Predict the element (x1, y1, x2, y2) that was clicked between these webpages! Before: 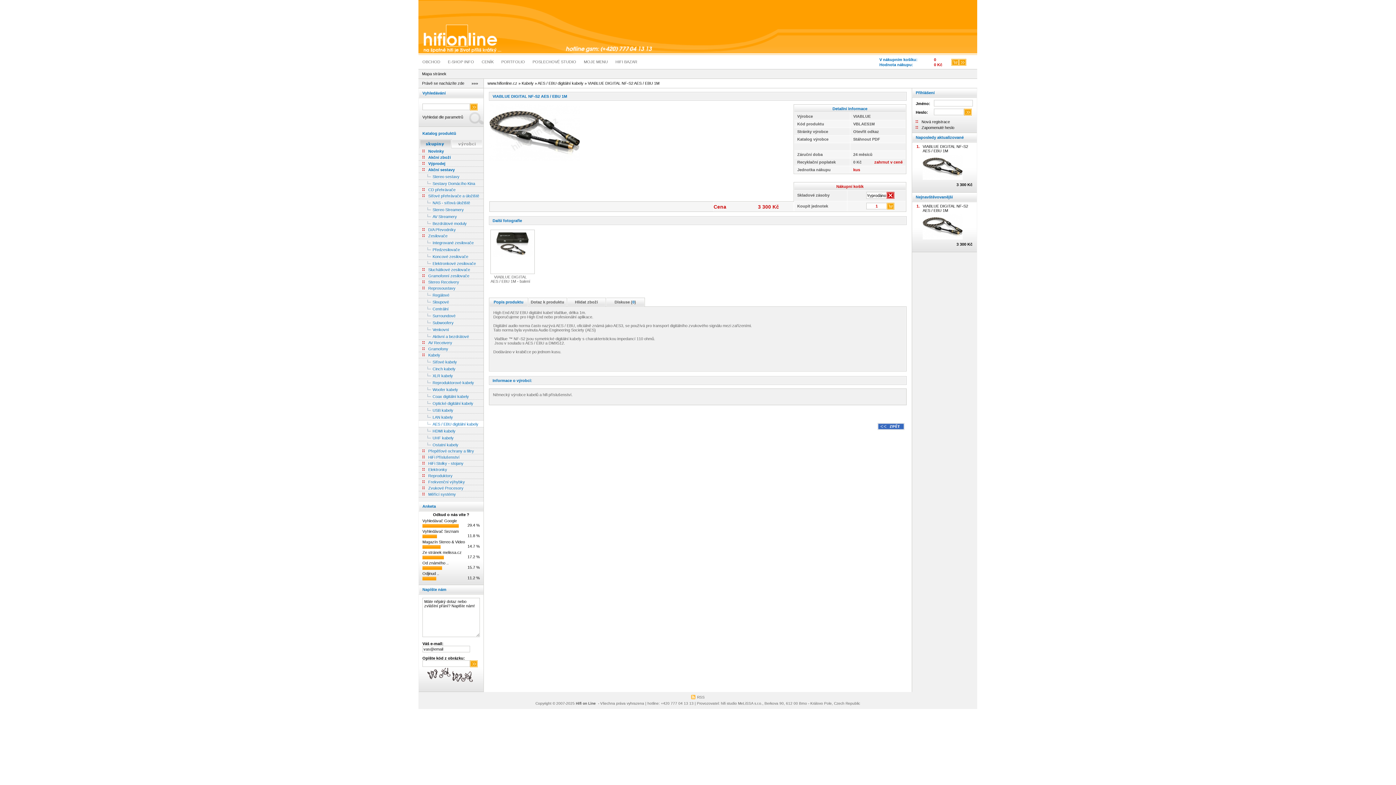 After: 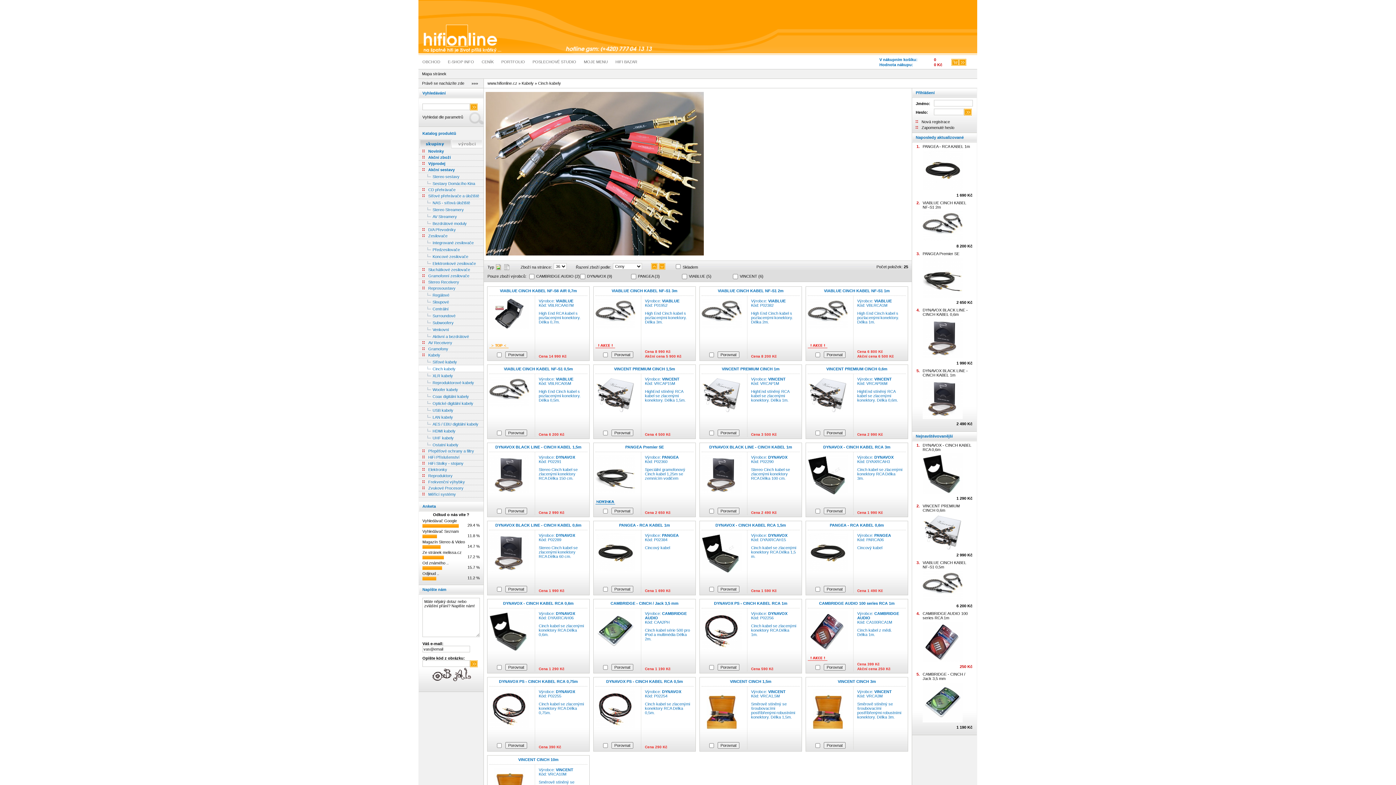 Action: label: Cinch kabely bbox: (418, 365, 483, 372)